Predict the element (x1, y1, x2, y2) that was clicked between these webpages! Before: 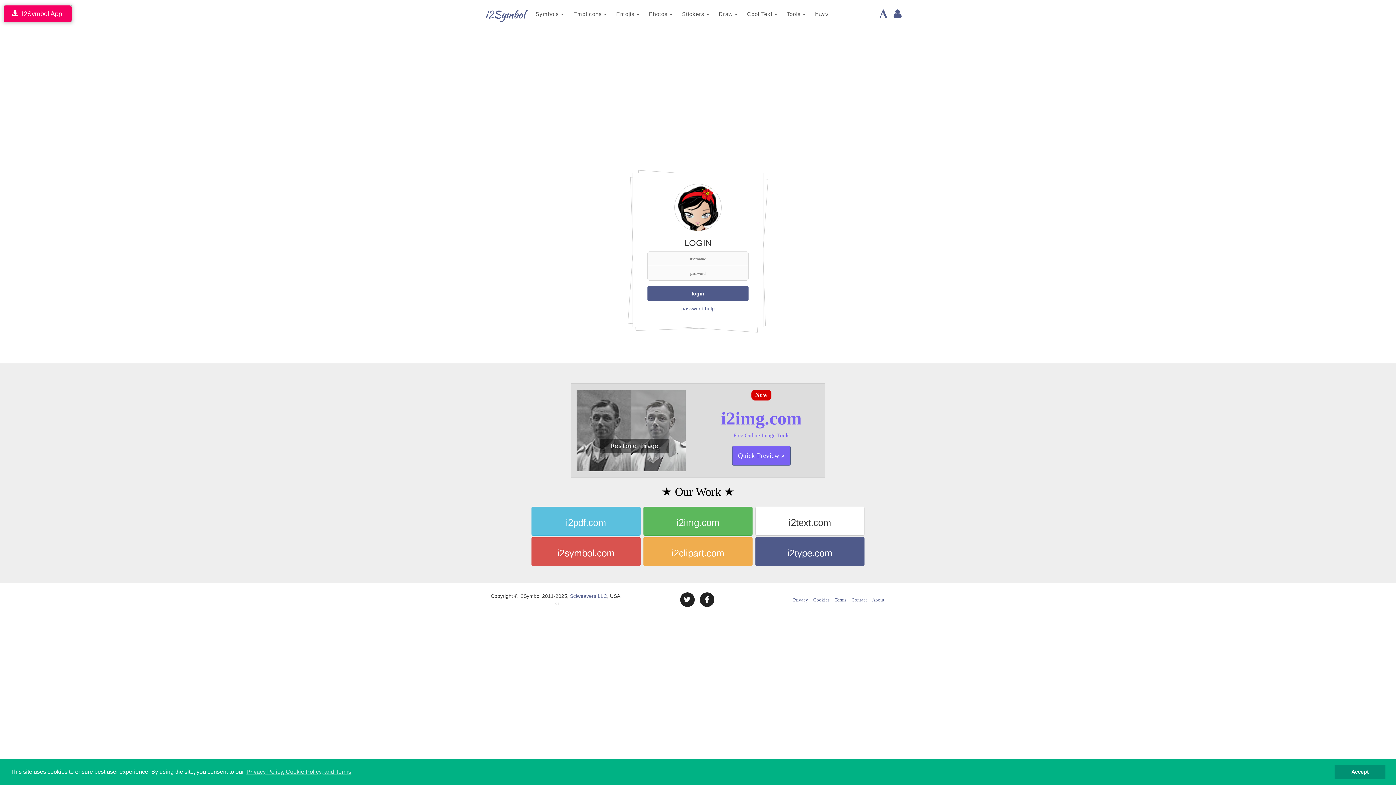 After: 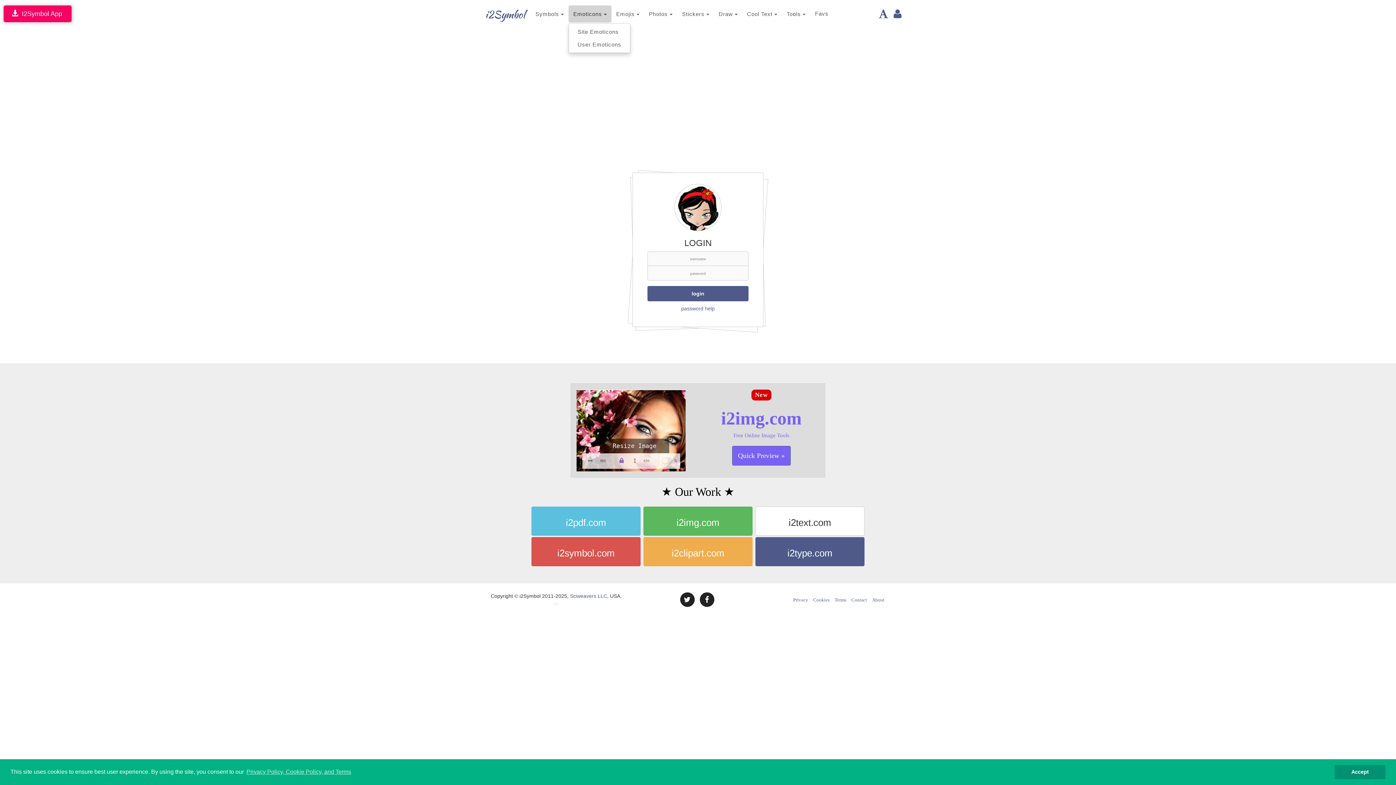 Action: bbox: (568, 5, 611, 22) label: Emoticons 